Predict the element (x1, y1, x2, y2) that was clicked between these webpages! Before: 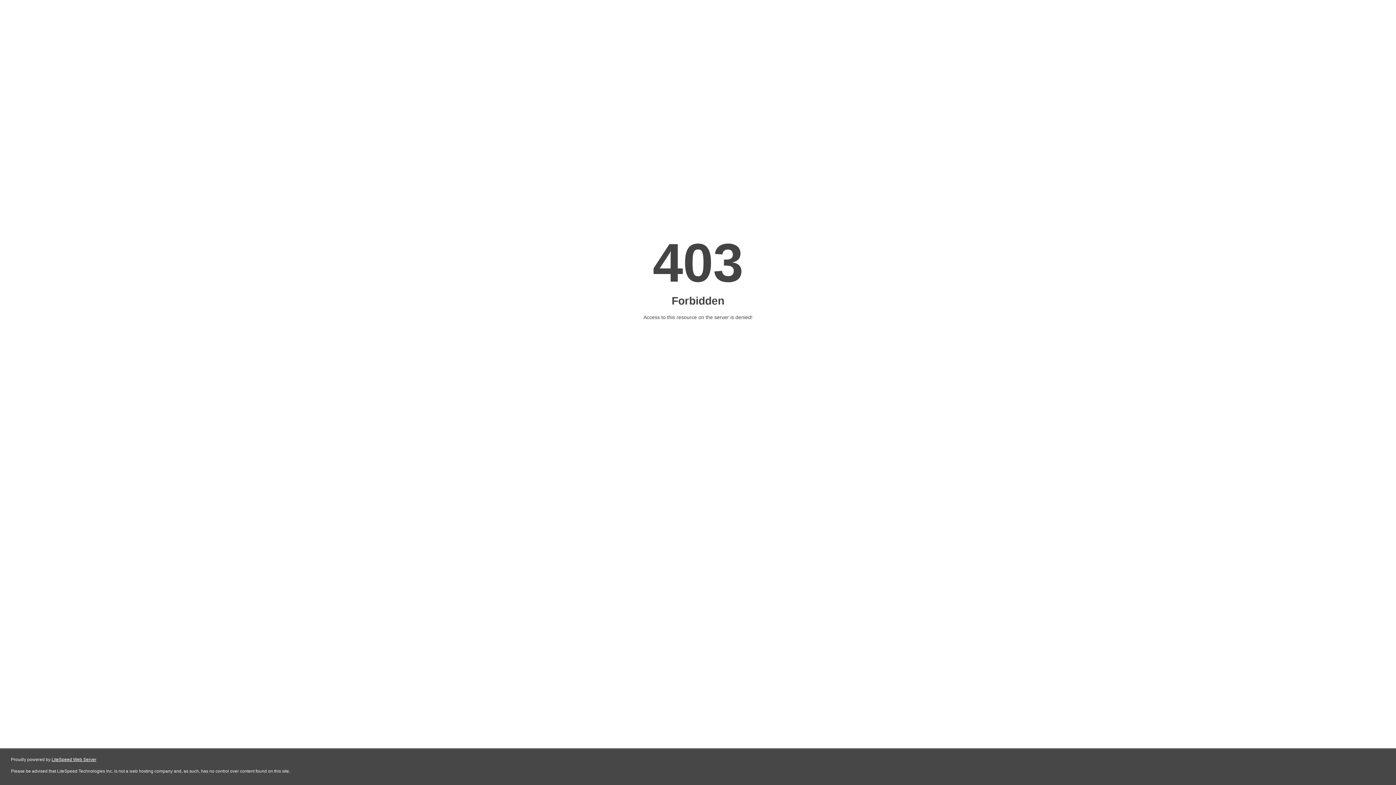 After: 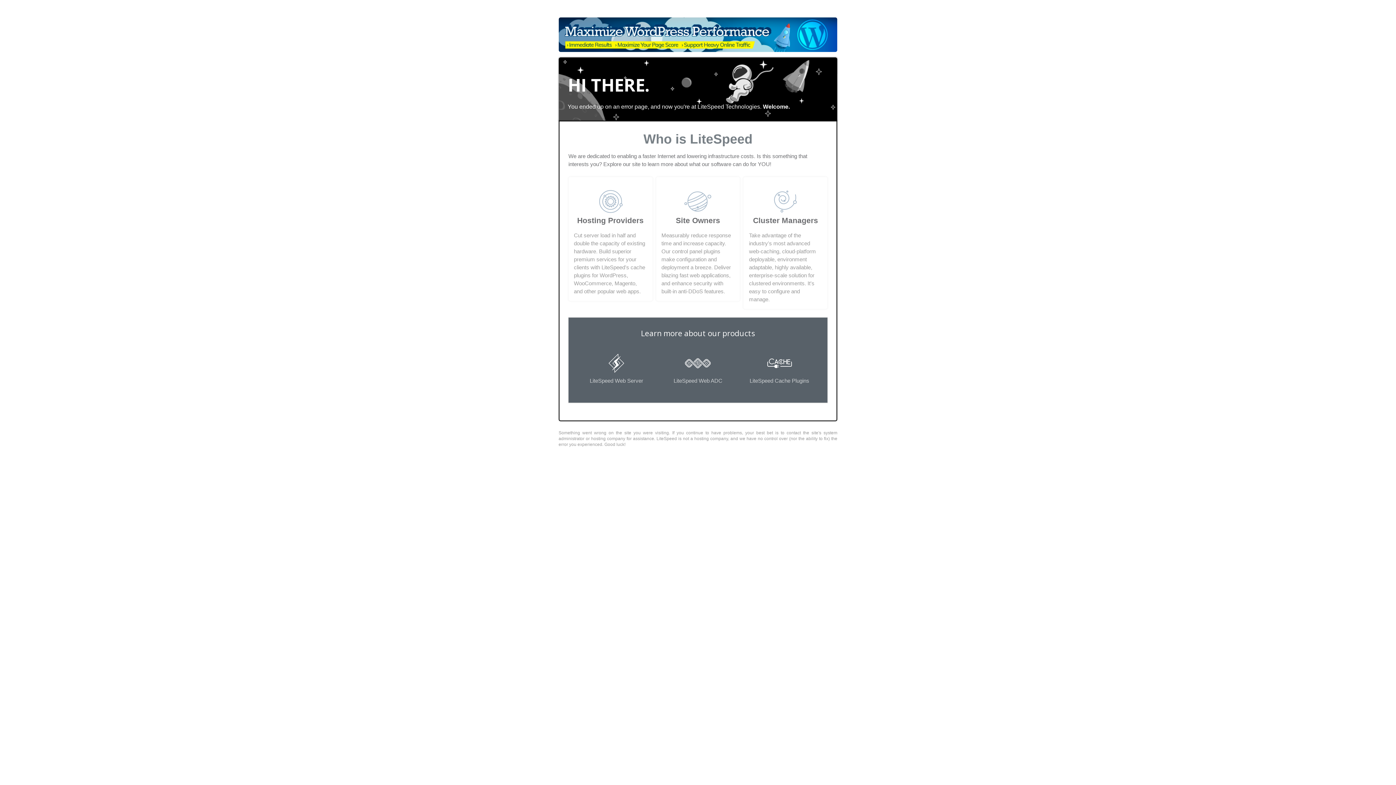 Action: bbox: (51, 757, 96, 762) label: LiteSpeed Web Server